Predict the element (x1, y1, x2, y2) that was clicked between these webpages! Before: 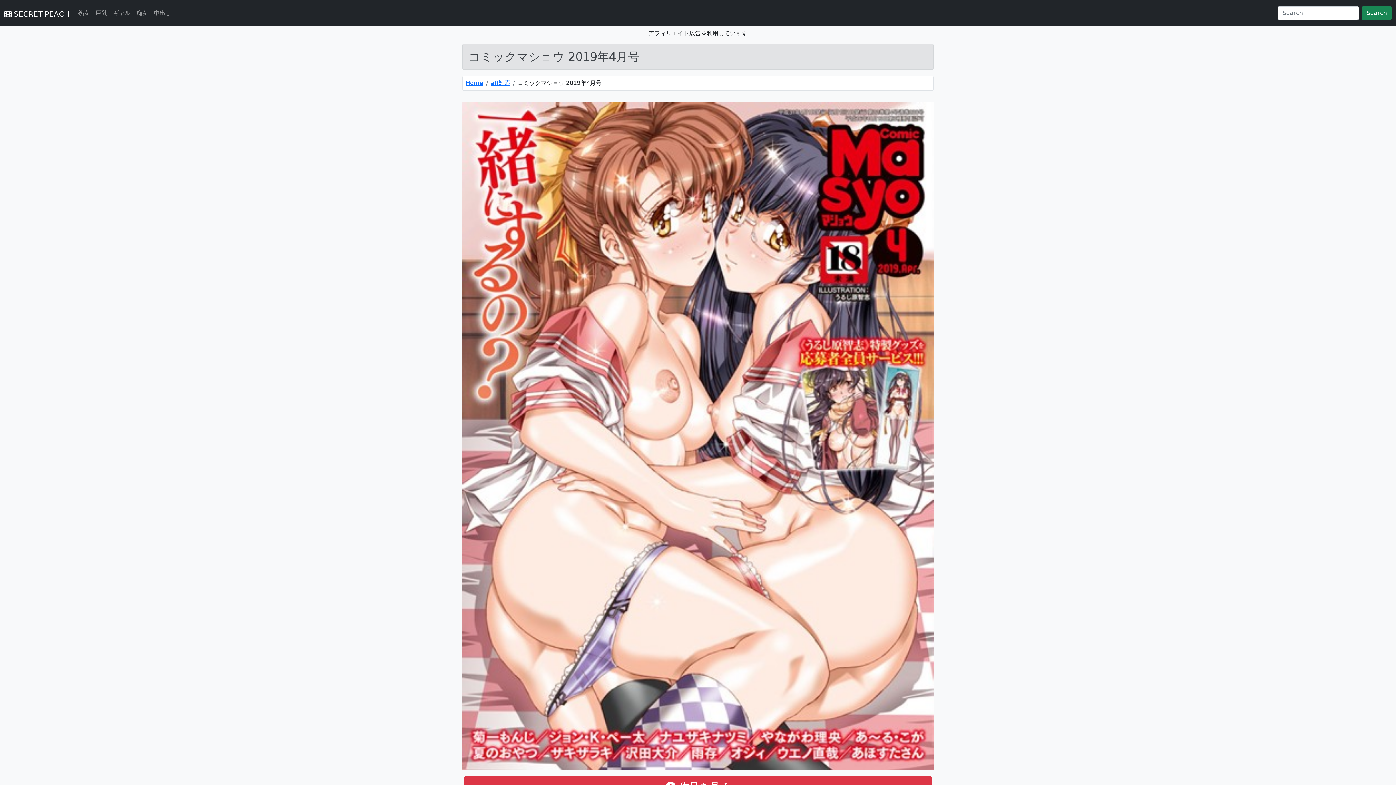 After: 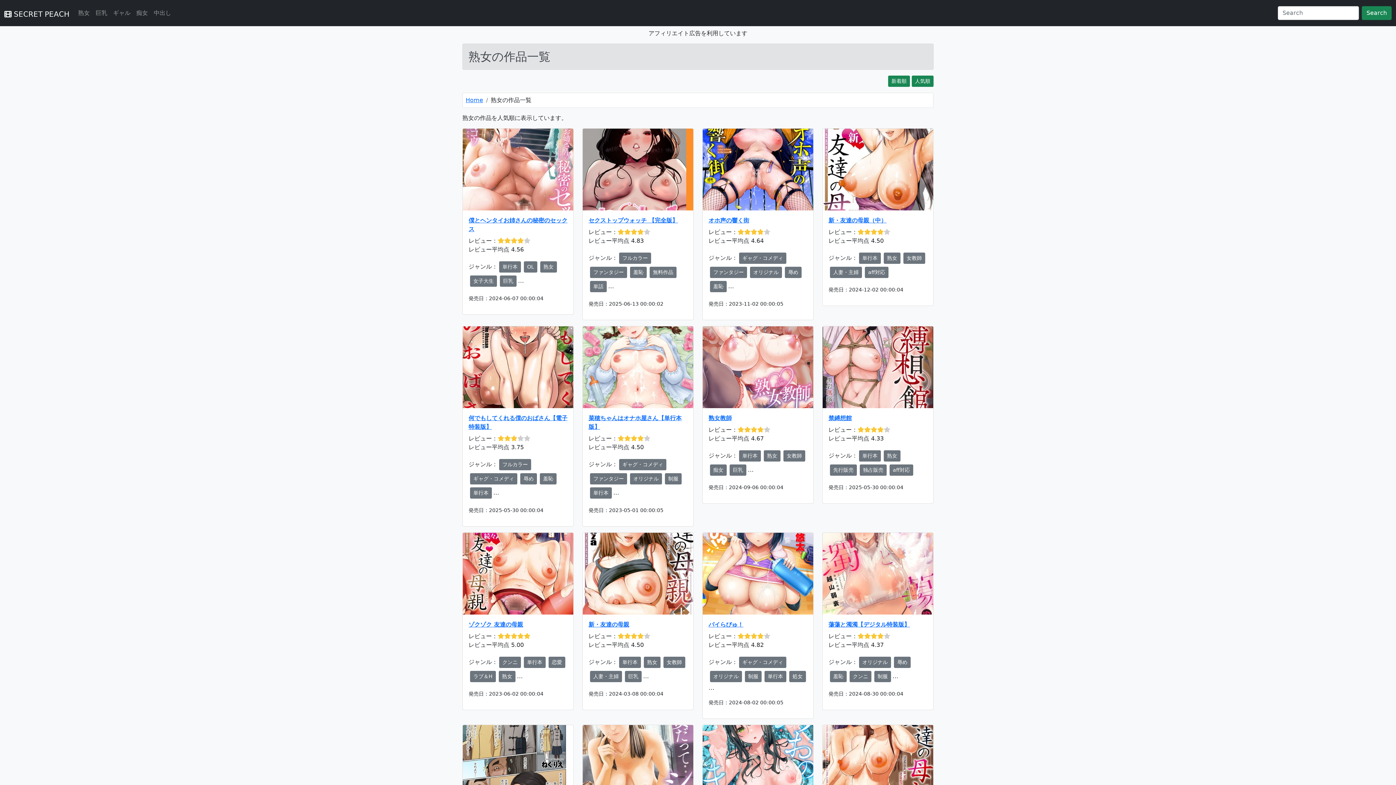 Action: label: 熟女 bbox: (75, 5, 92, 20)